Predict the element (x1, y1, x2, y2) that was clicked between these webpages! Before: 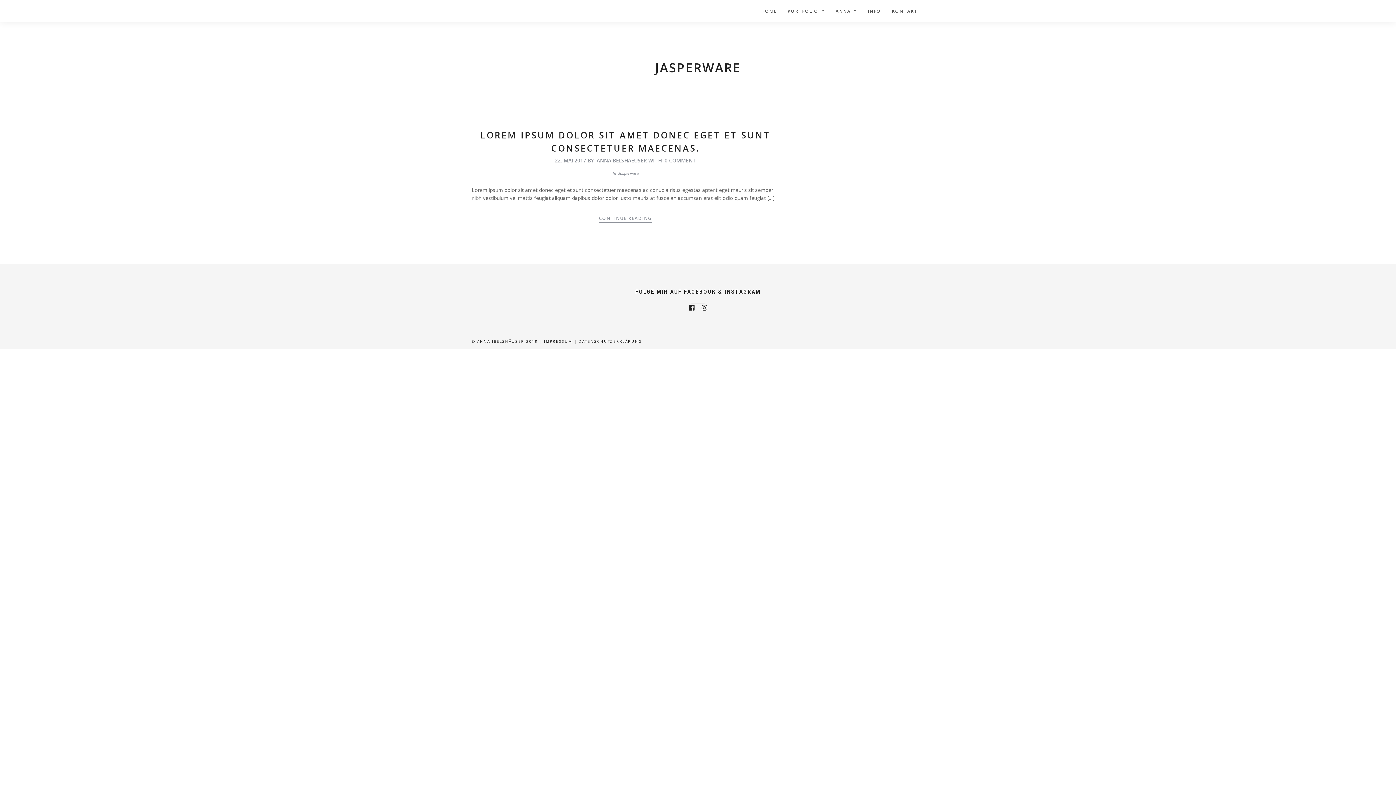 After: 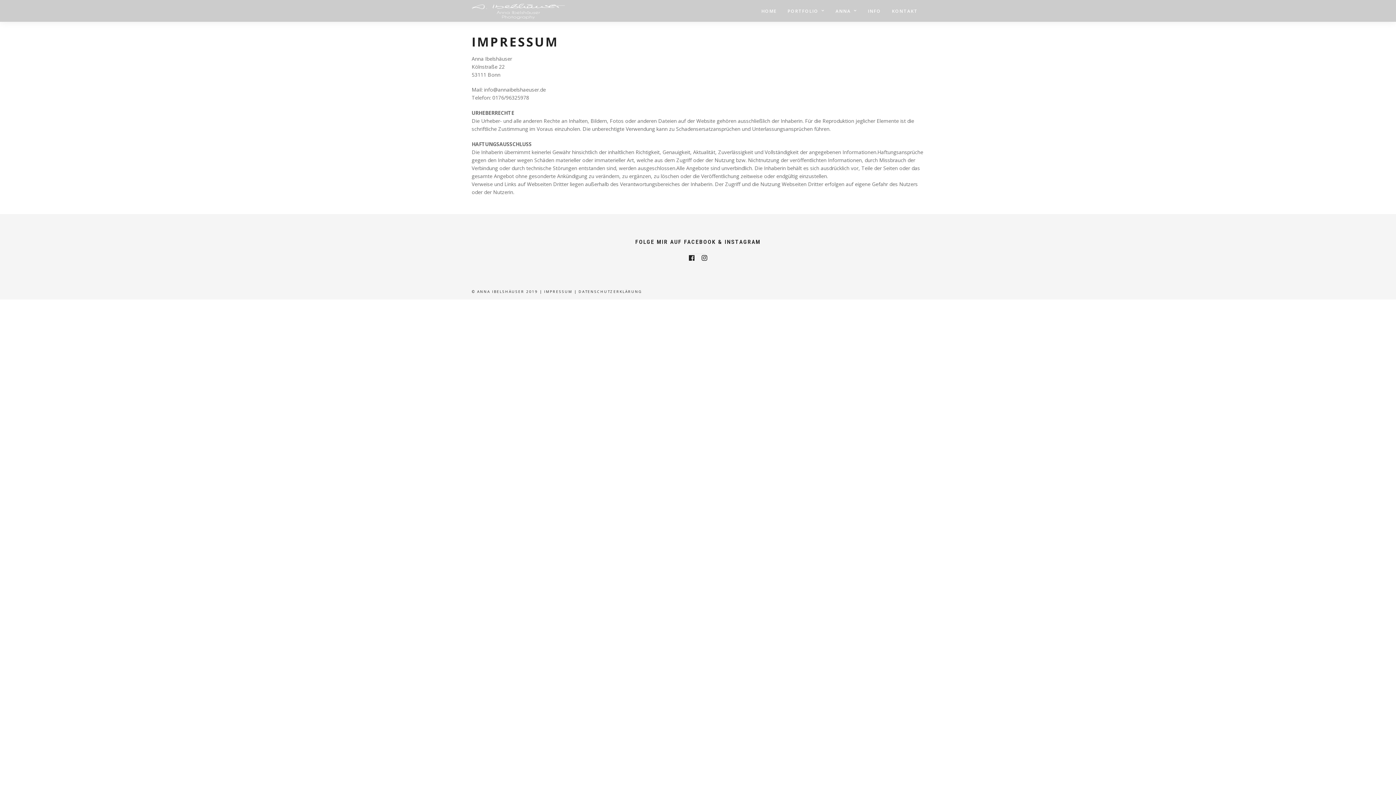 Action: label: IMPRESSUM bbox: (544, 338, 572, 343)